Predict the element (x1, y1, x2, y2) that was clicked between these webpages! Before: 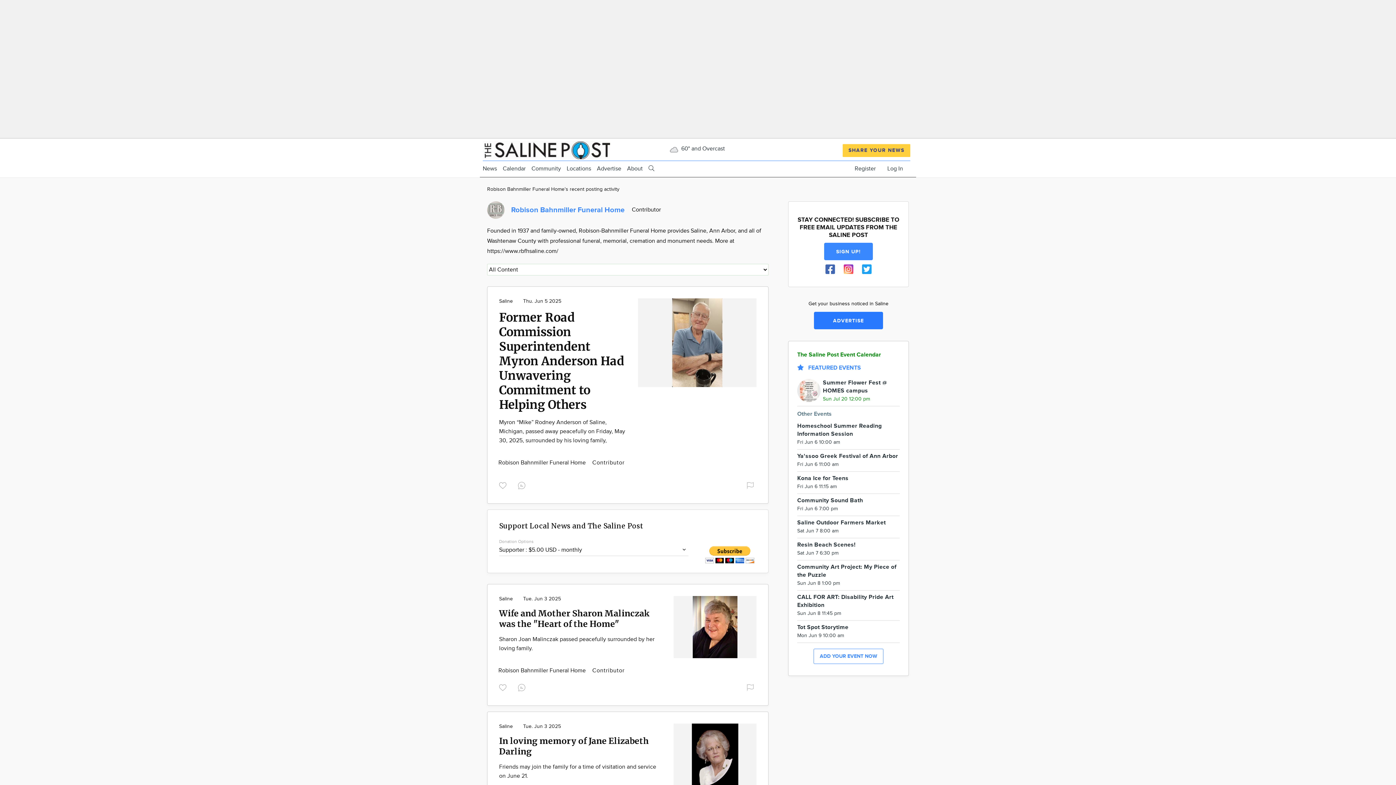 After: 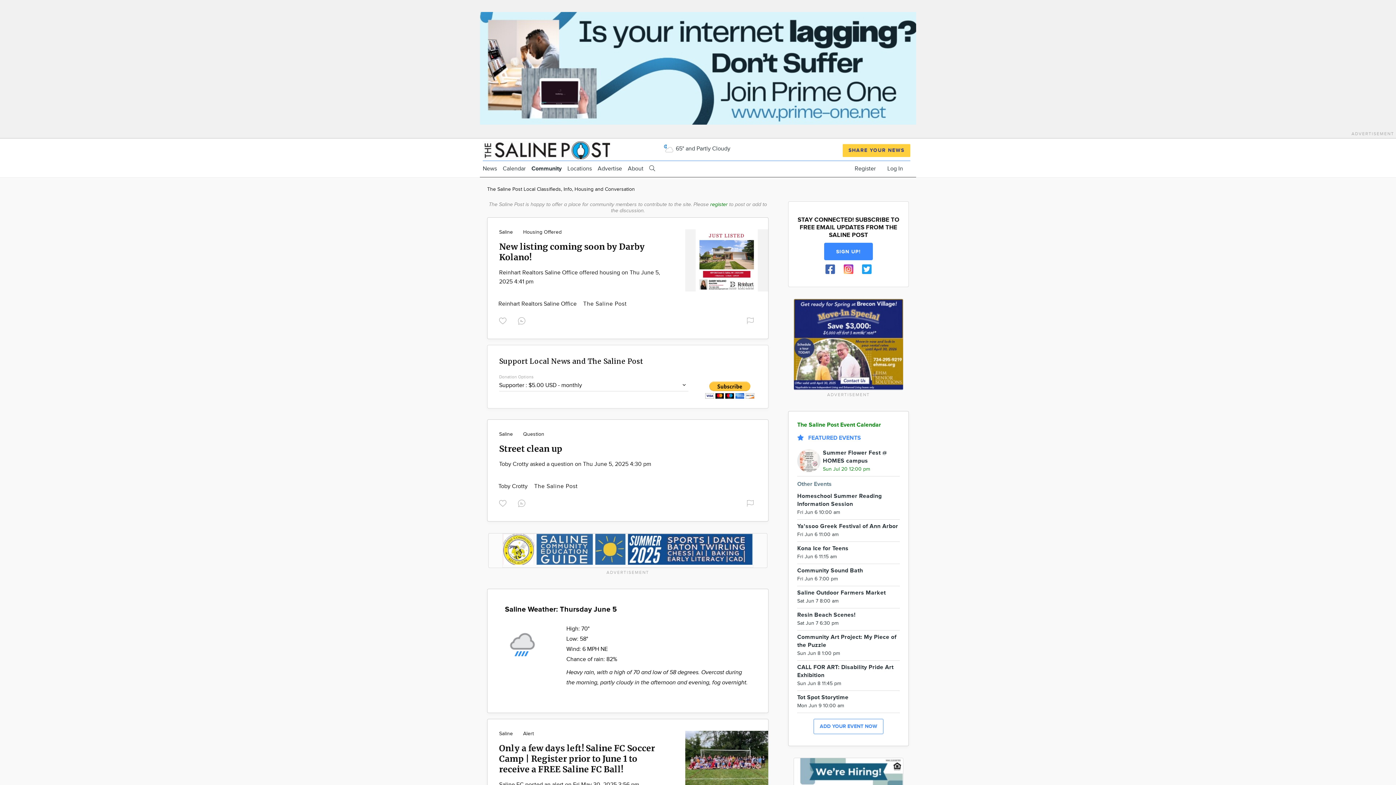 Action: label: Community bbox: (531, 165, 561, 172)